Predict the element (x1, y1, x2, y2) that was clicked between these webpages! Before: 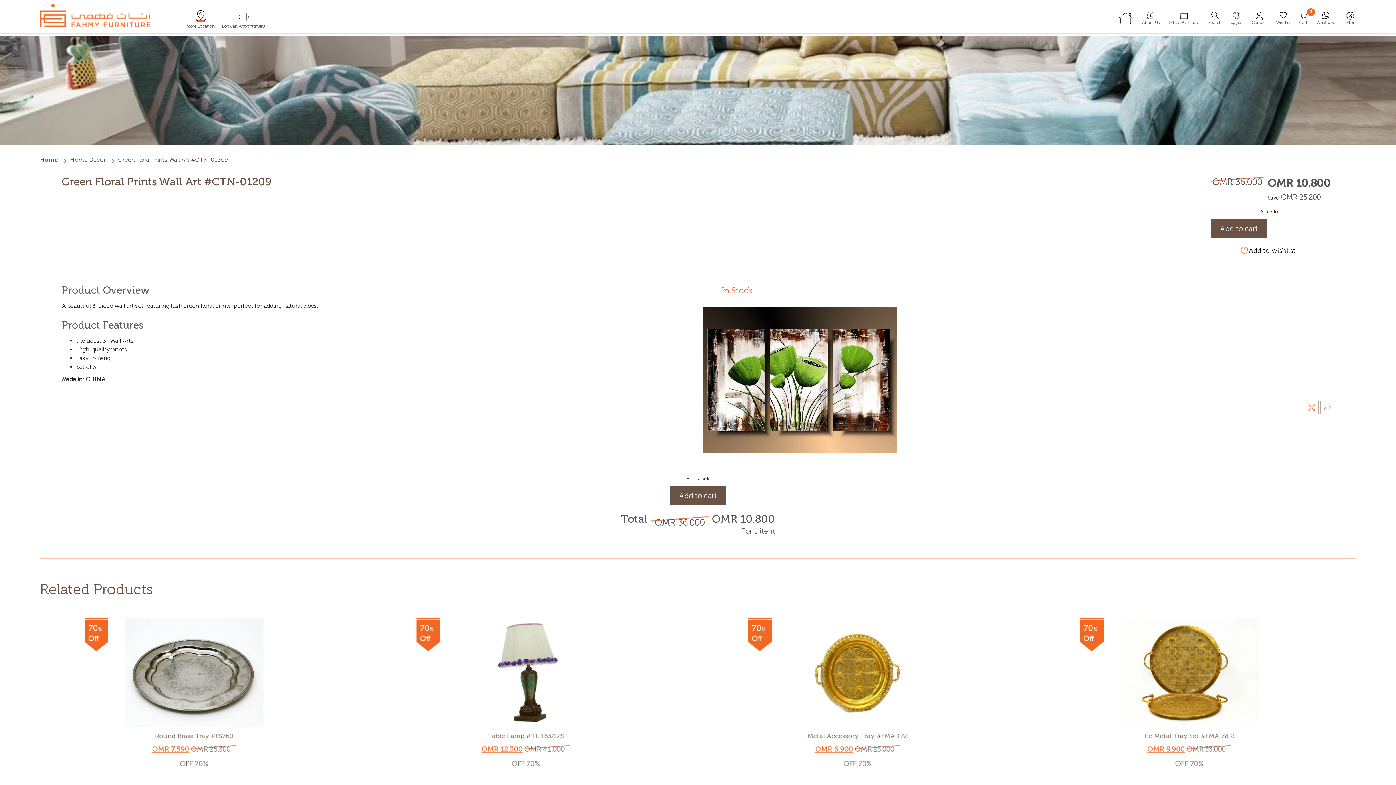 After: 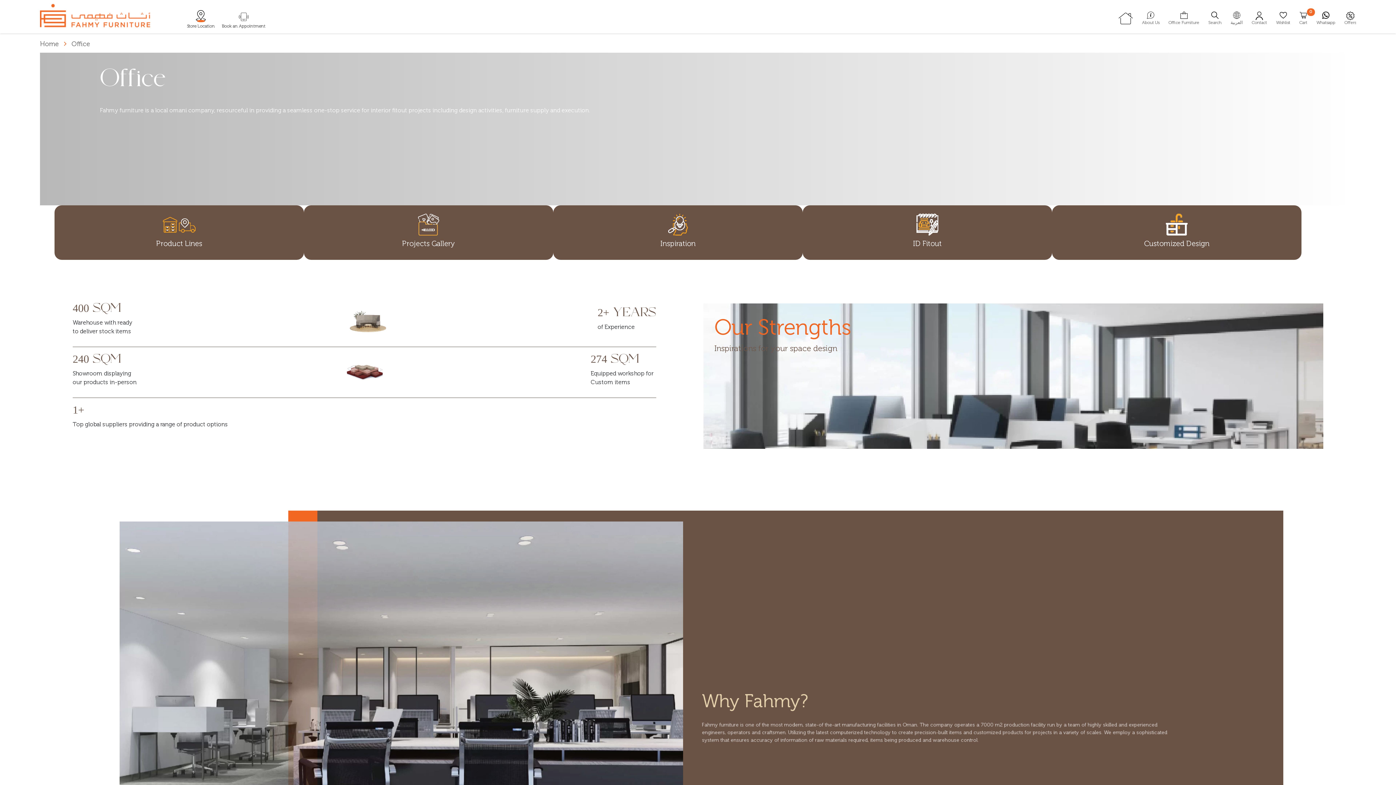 Action: label: Office Furniture bbox: (1168, 11, 1199, 25)